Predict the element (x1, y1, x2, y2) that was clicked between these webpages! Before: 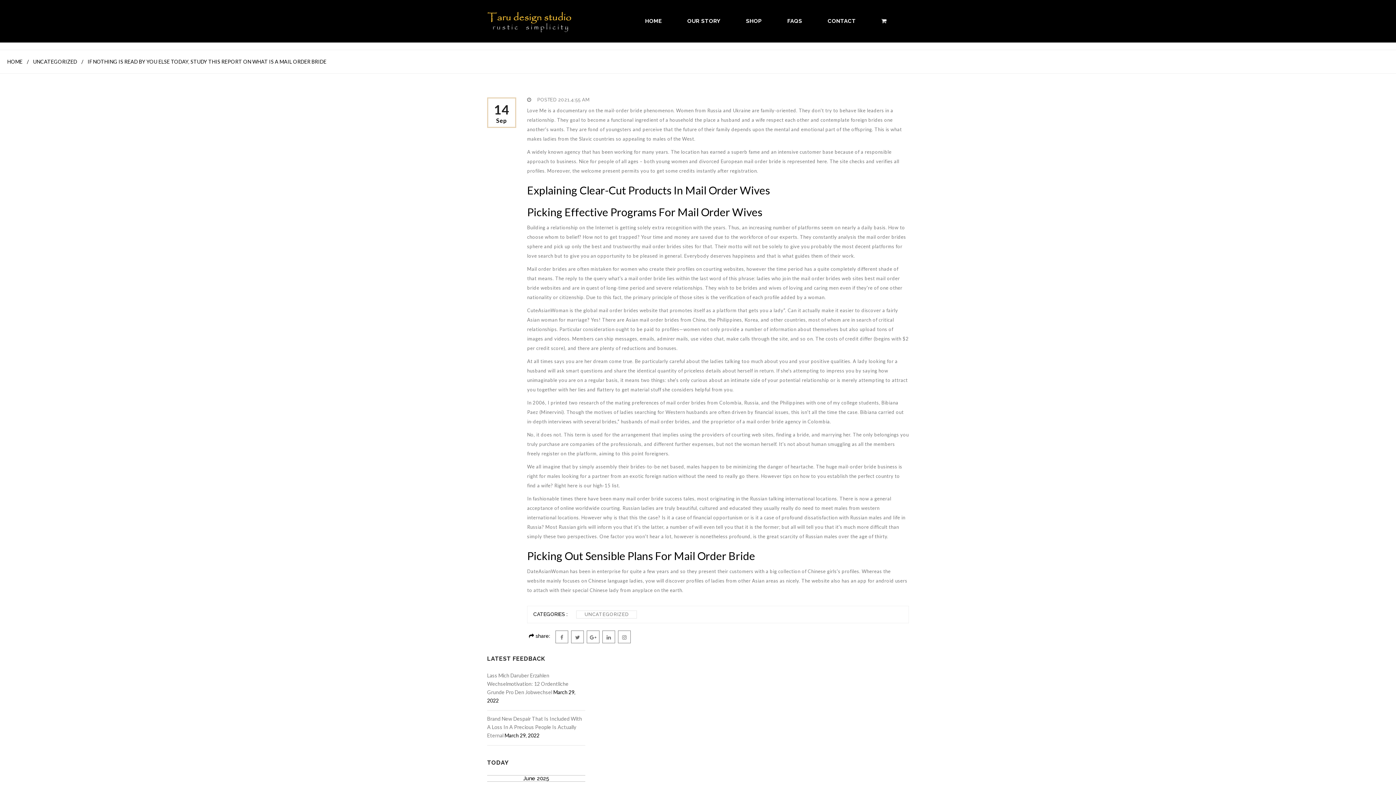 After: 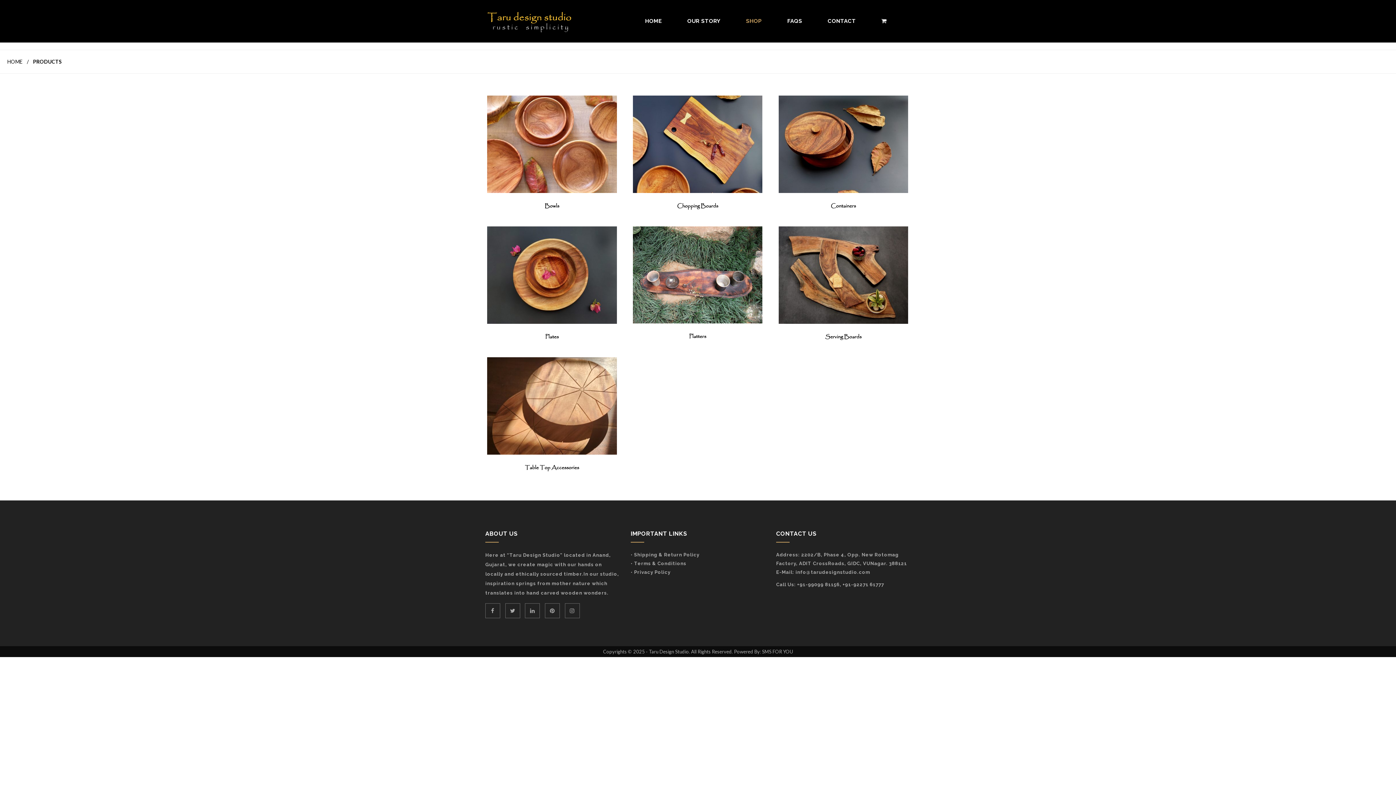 Action: label: SHOP bbox: (746, 13, 762, 29)